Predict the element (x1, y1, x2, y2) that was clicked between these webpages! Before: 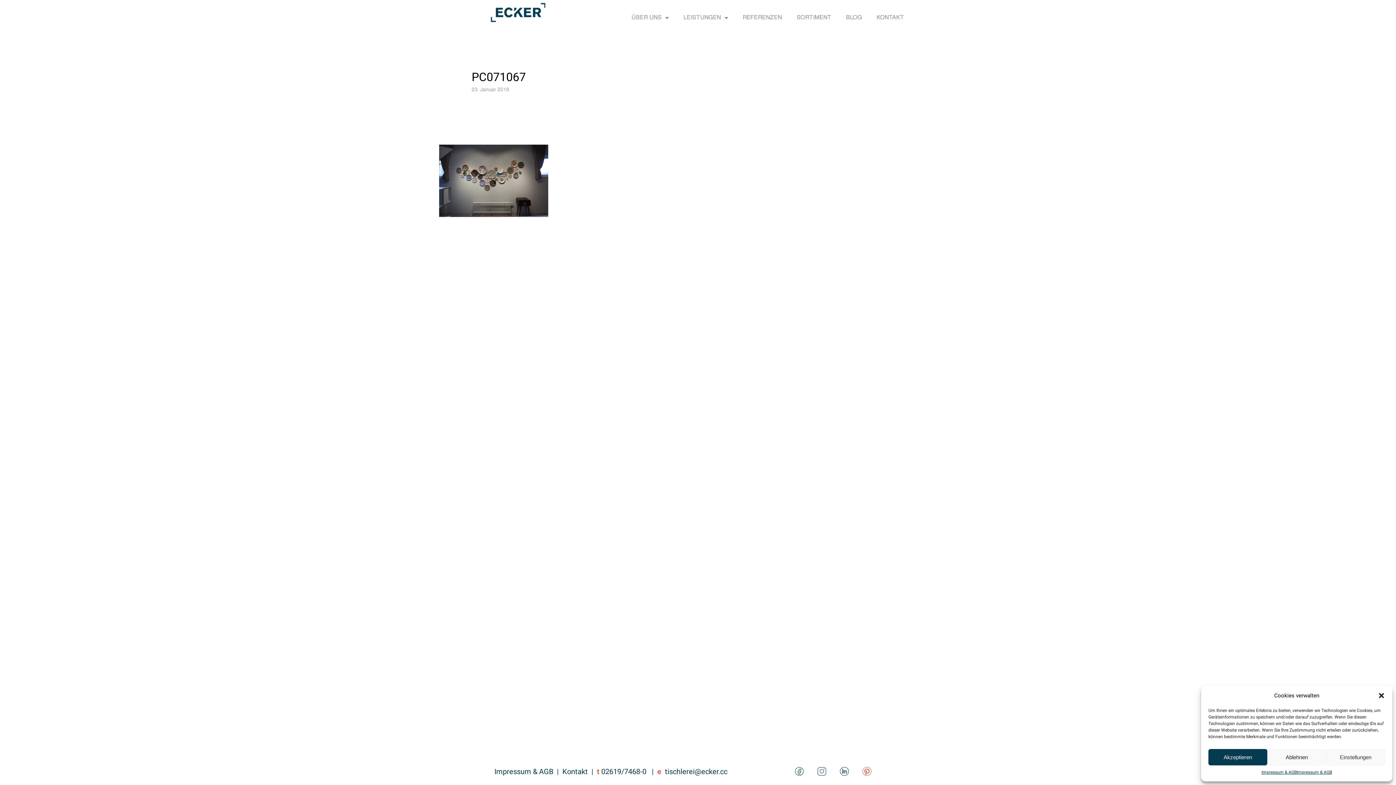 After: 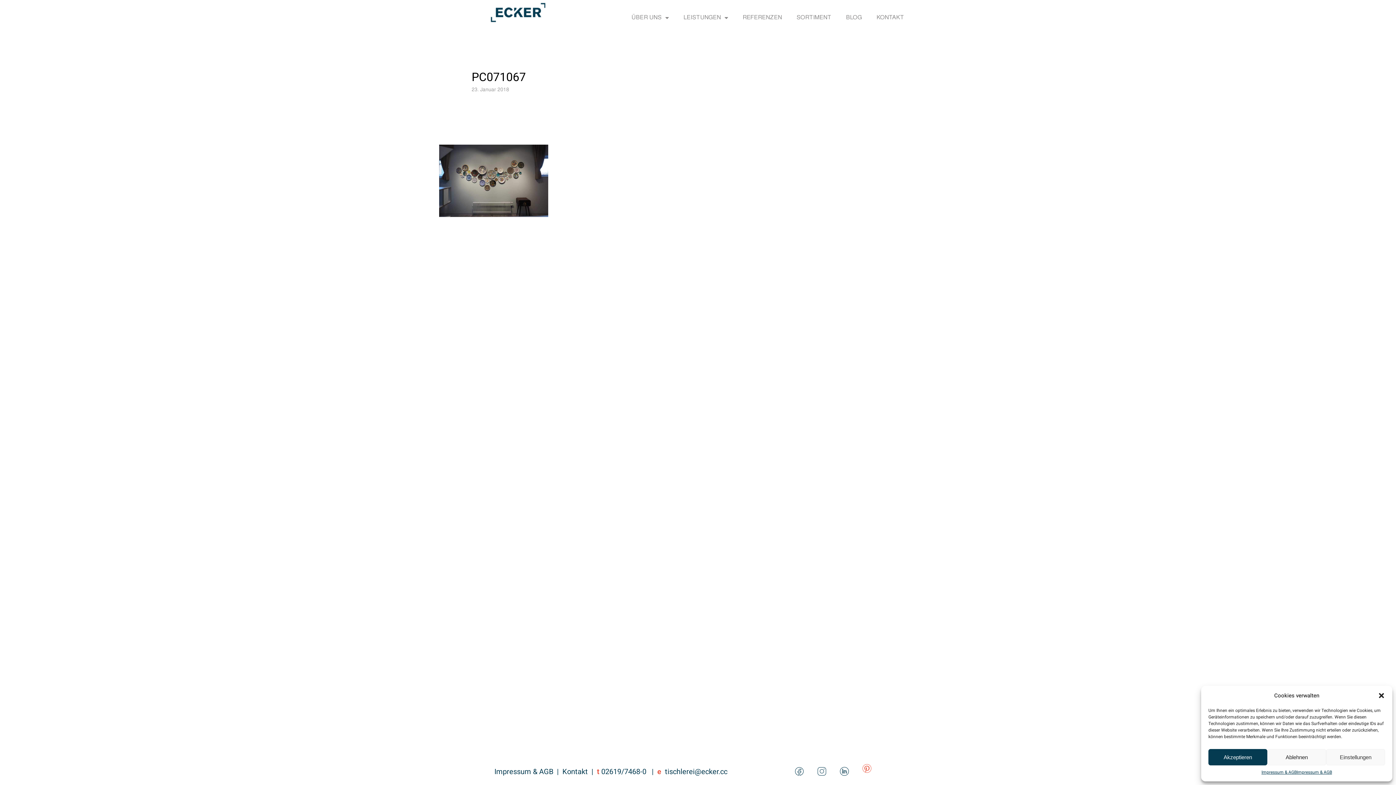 Action: label: Icon-icons8-pinterest-50 bbox: (857, 762, 876, 781)